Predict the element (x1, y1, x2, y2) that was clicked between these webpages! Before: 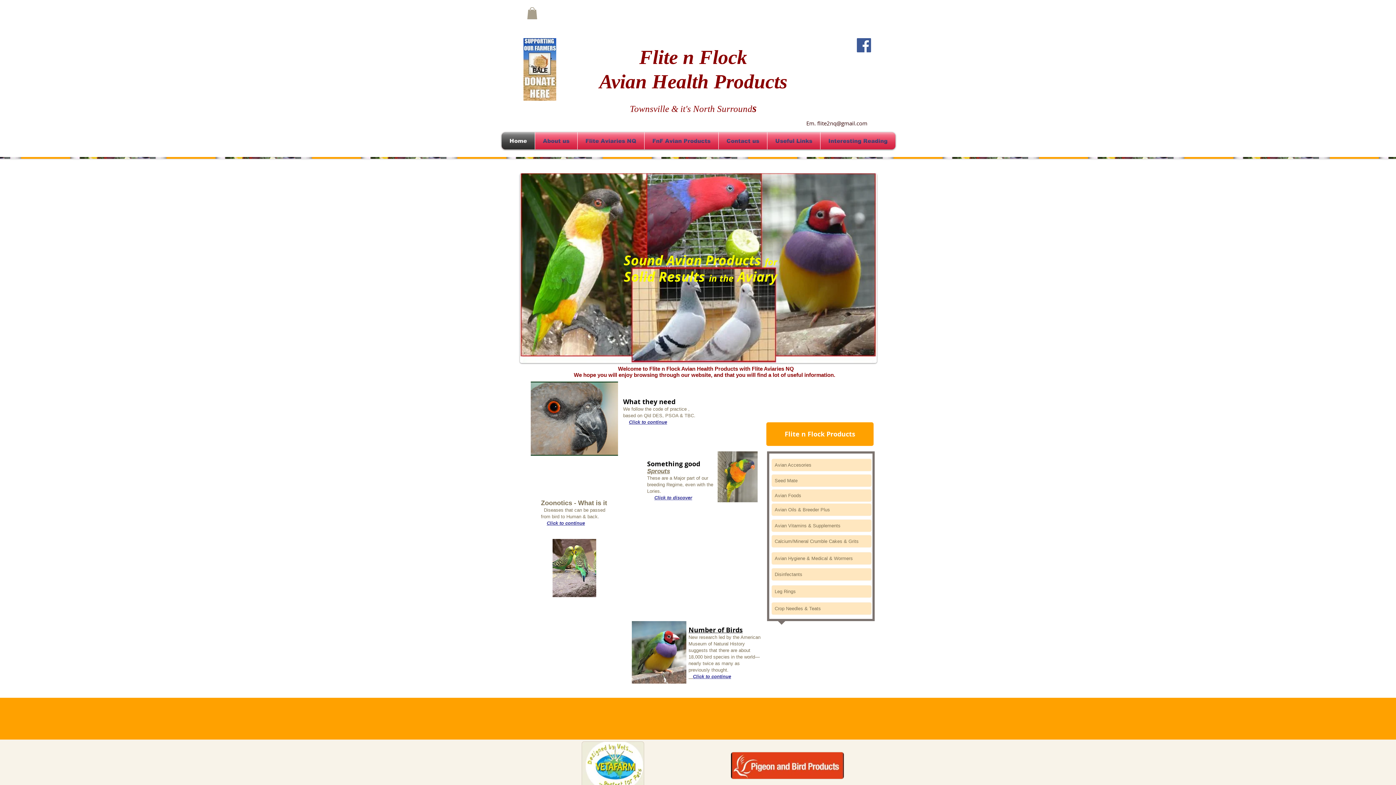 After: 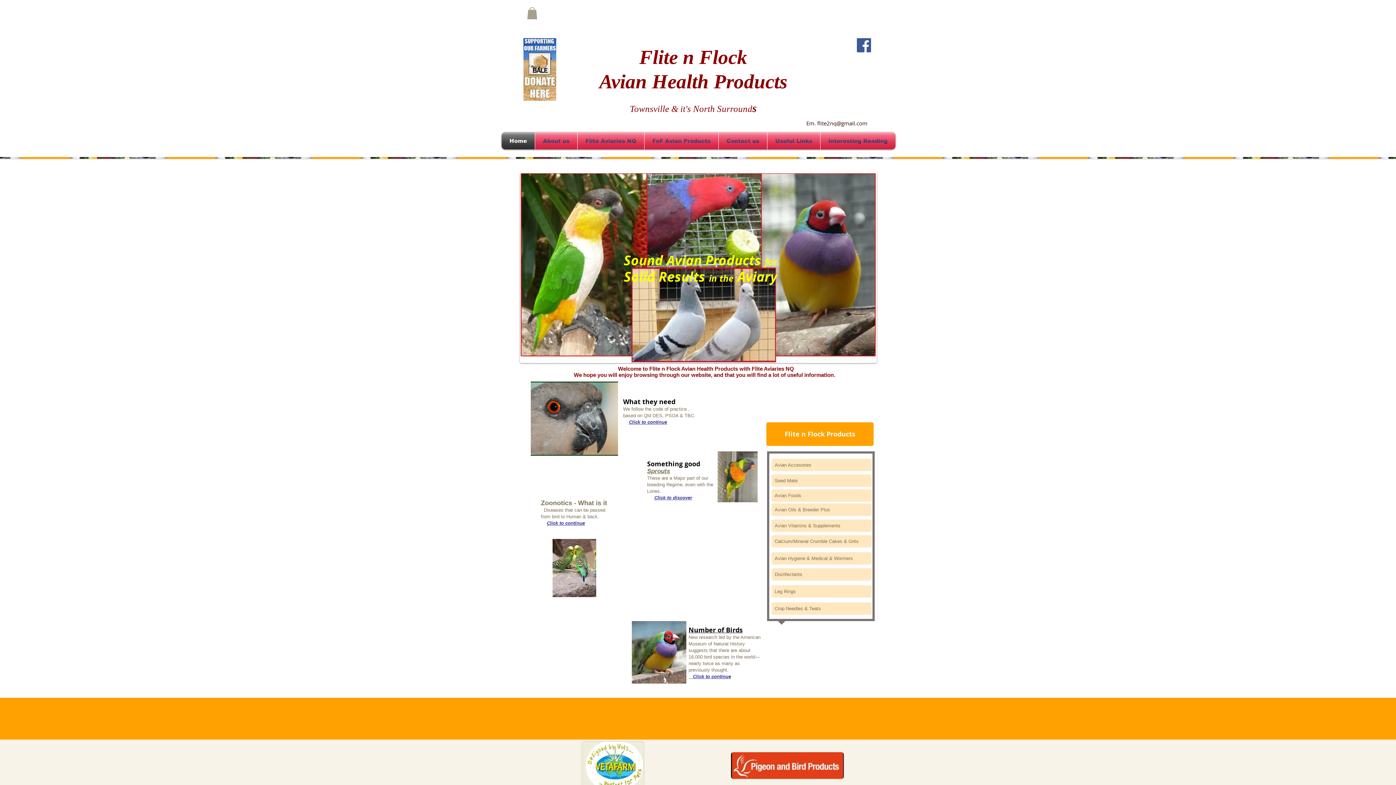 Action: bbox: (629, 419, 667, 425) label: Click to continue